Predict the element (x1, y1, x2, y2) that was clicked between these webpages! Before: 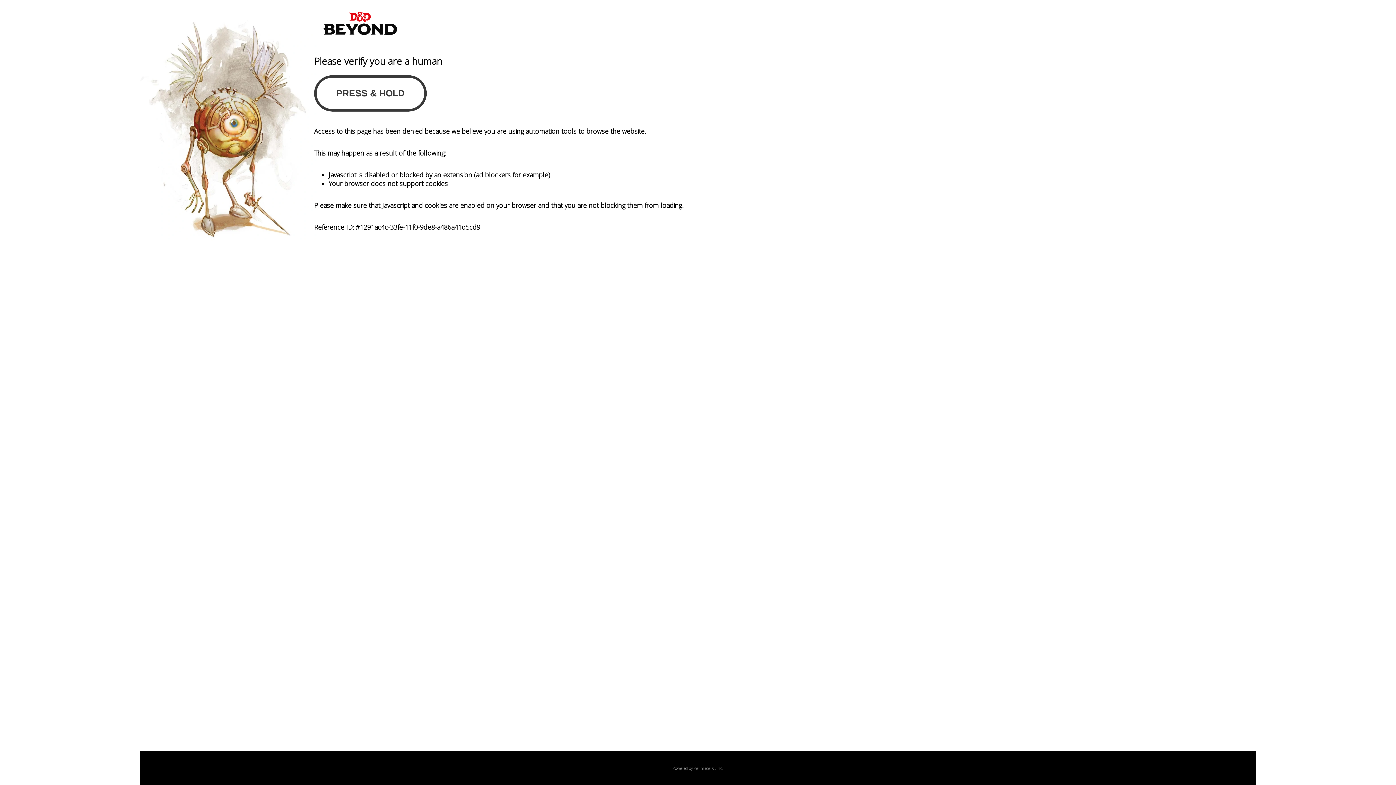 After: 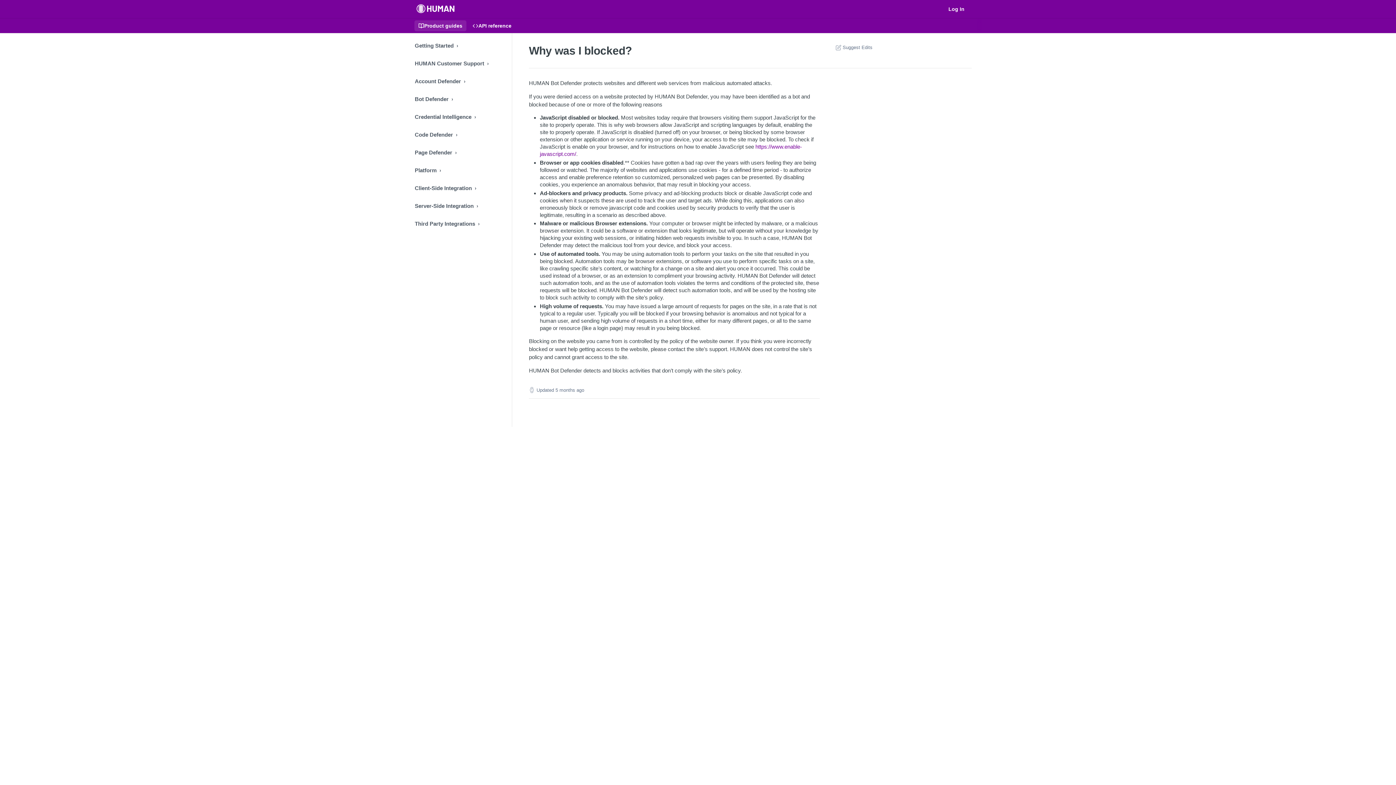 Action: label: PerimeterX bbox: (694, 765, 714, 771)